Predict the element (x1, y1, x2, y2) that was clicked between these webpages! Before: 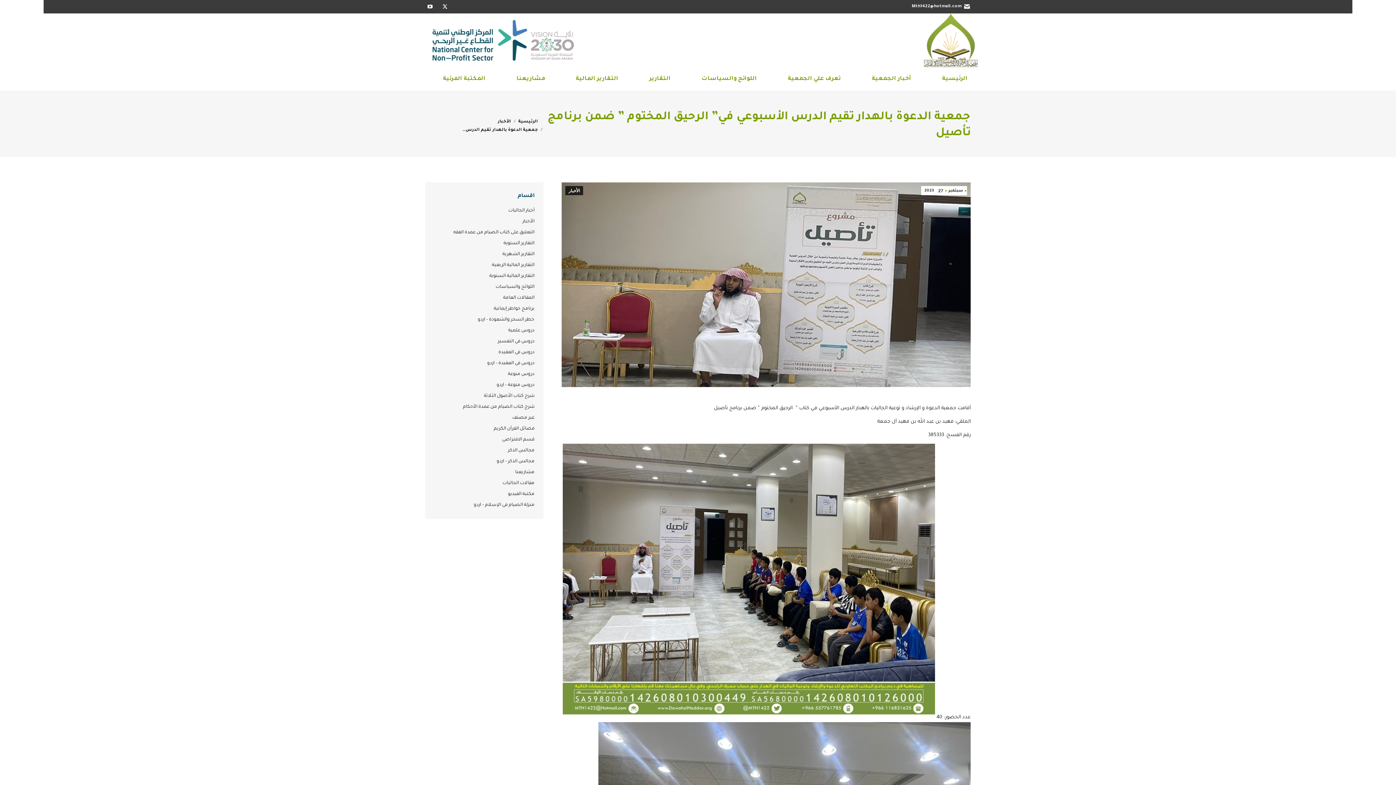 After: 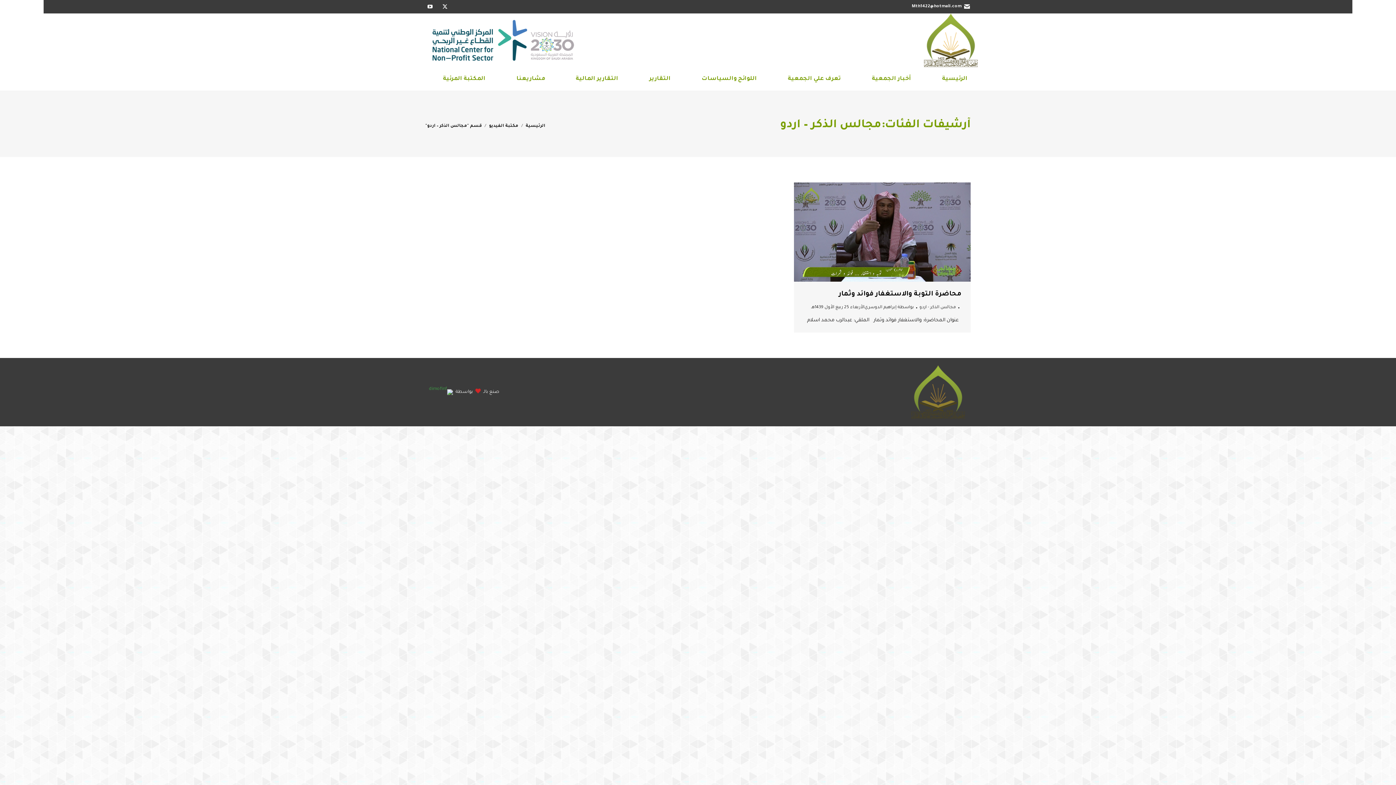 Action: label: مجالس الذكر – اردو bbox: (496, 457, 534, 466)